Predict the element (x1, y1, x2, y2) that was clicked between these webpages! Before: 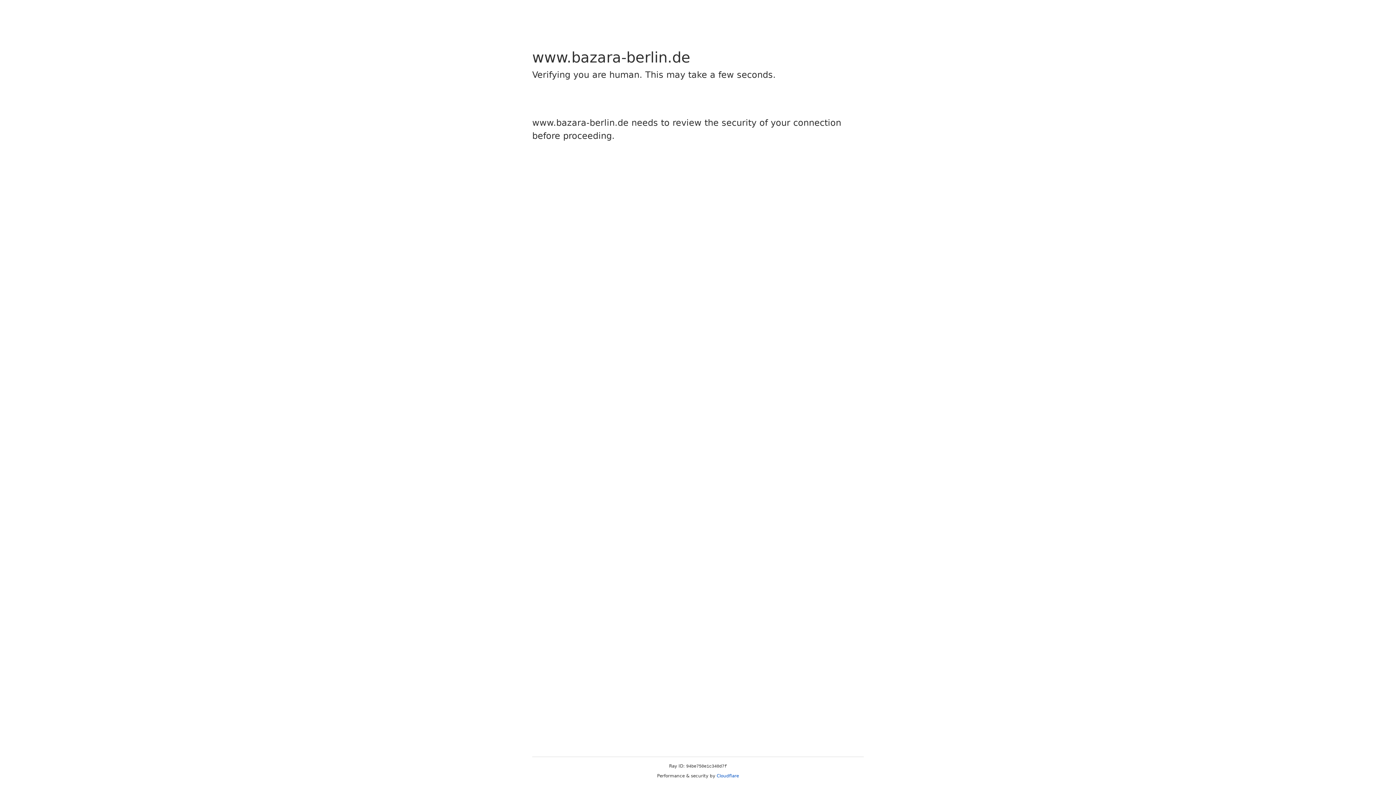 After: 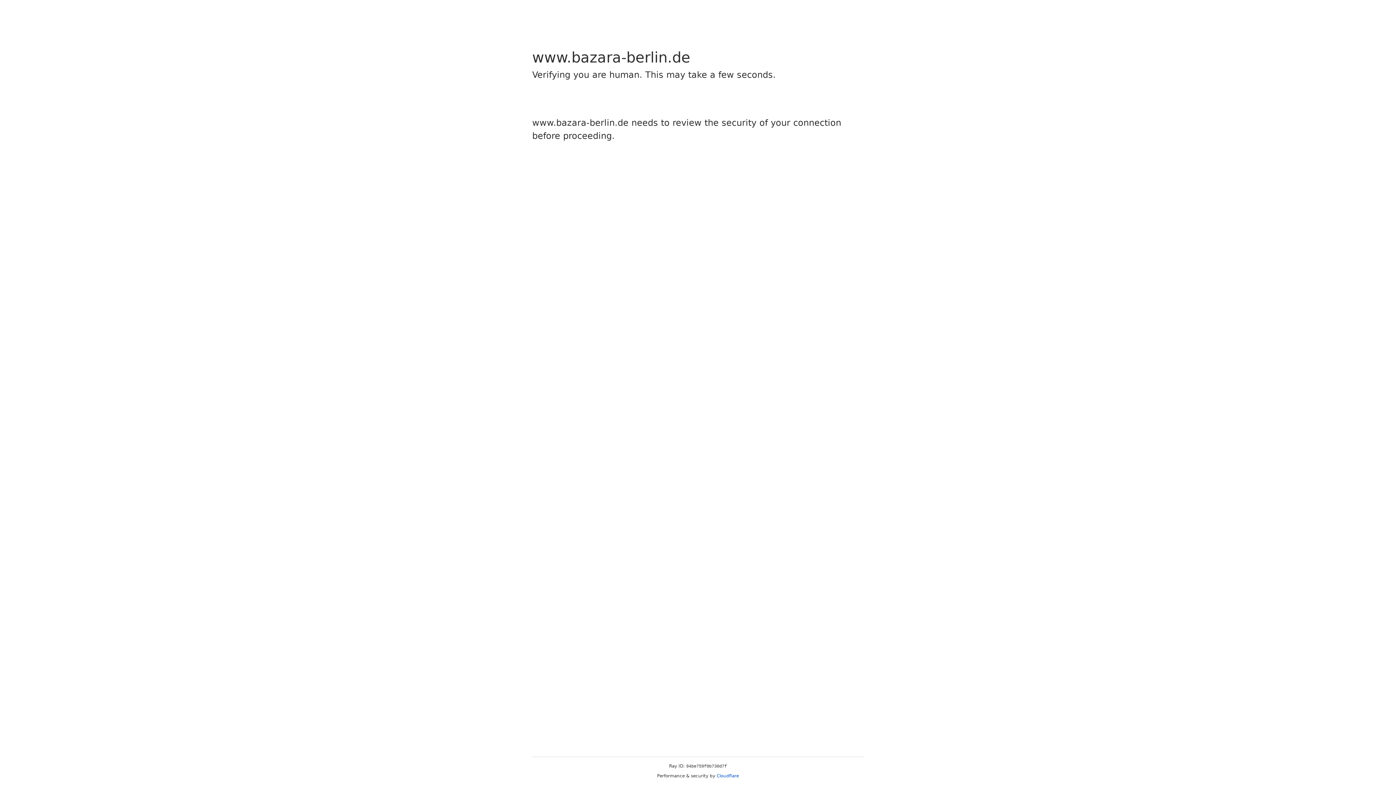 Action: label: Cloudflare bbox: (716, 773, 739, 778)